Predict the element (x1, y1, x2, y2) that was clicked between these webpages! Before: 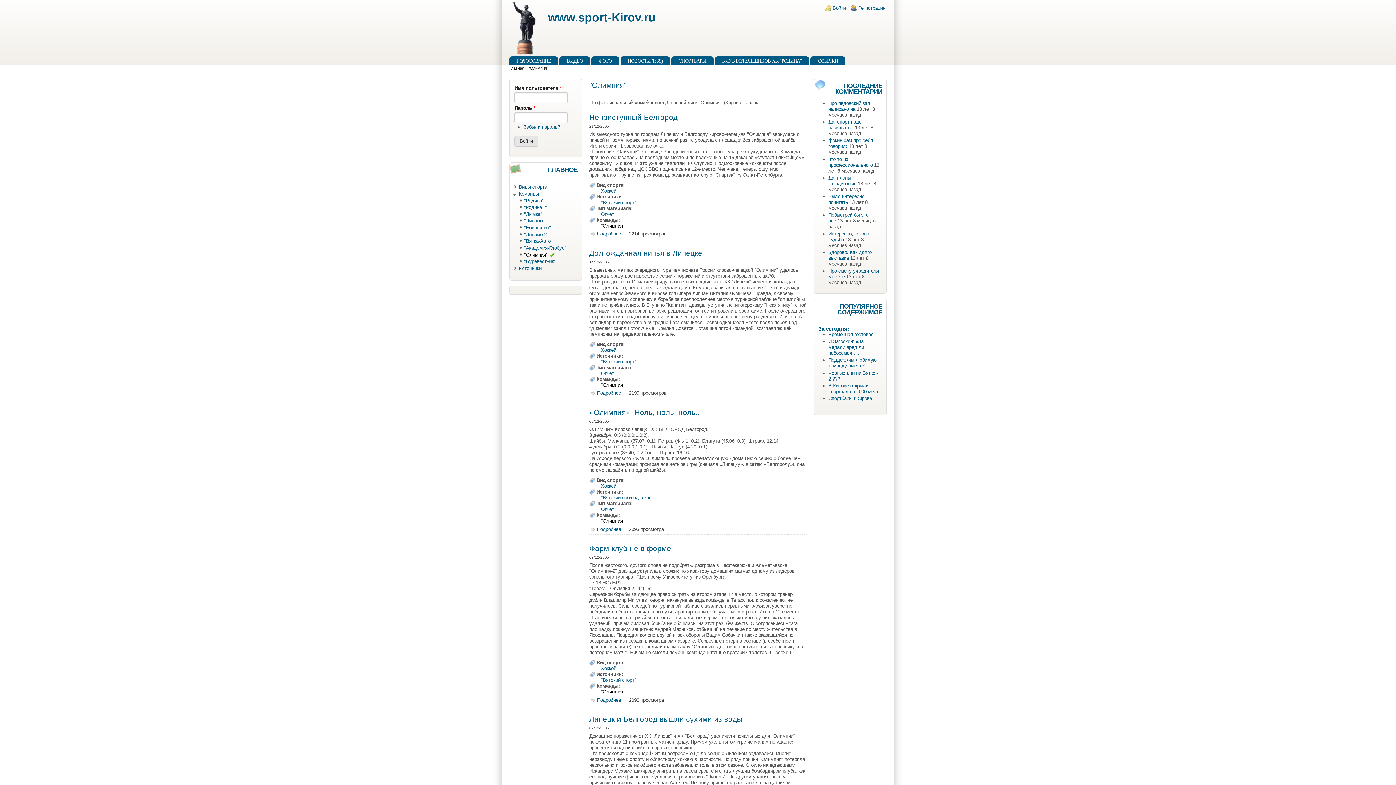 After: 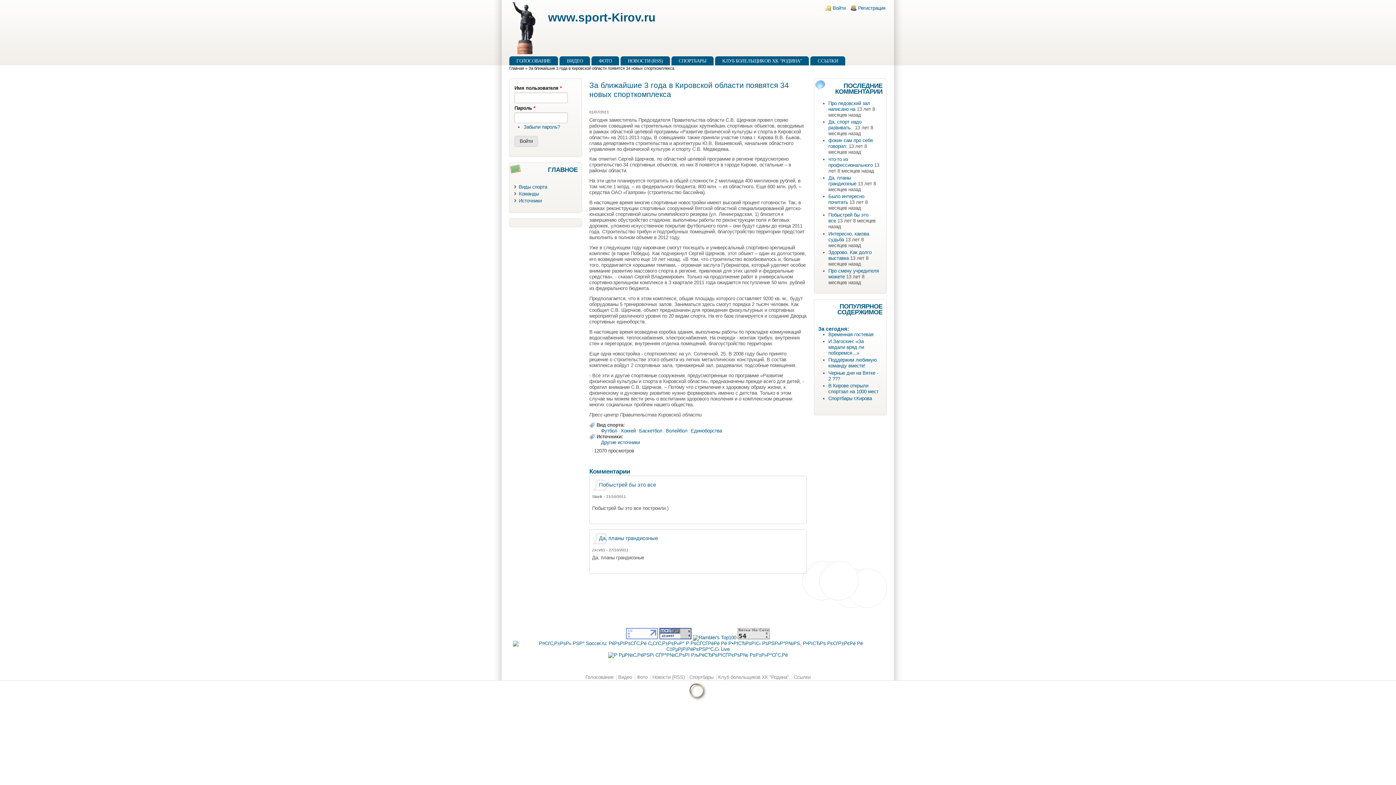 Action: label: Да, планы грандиозные bbox: (828, 175, 856, 186)